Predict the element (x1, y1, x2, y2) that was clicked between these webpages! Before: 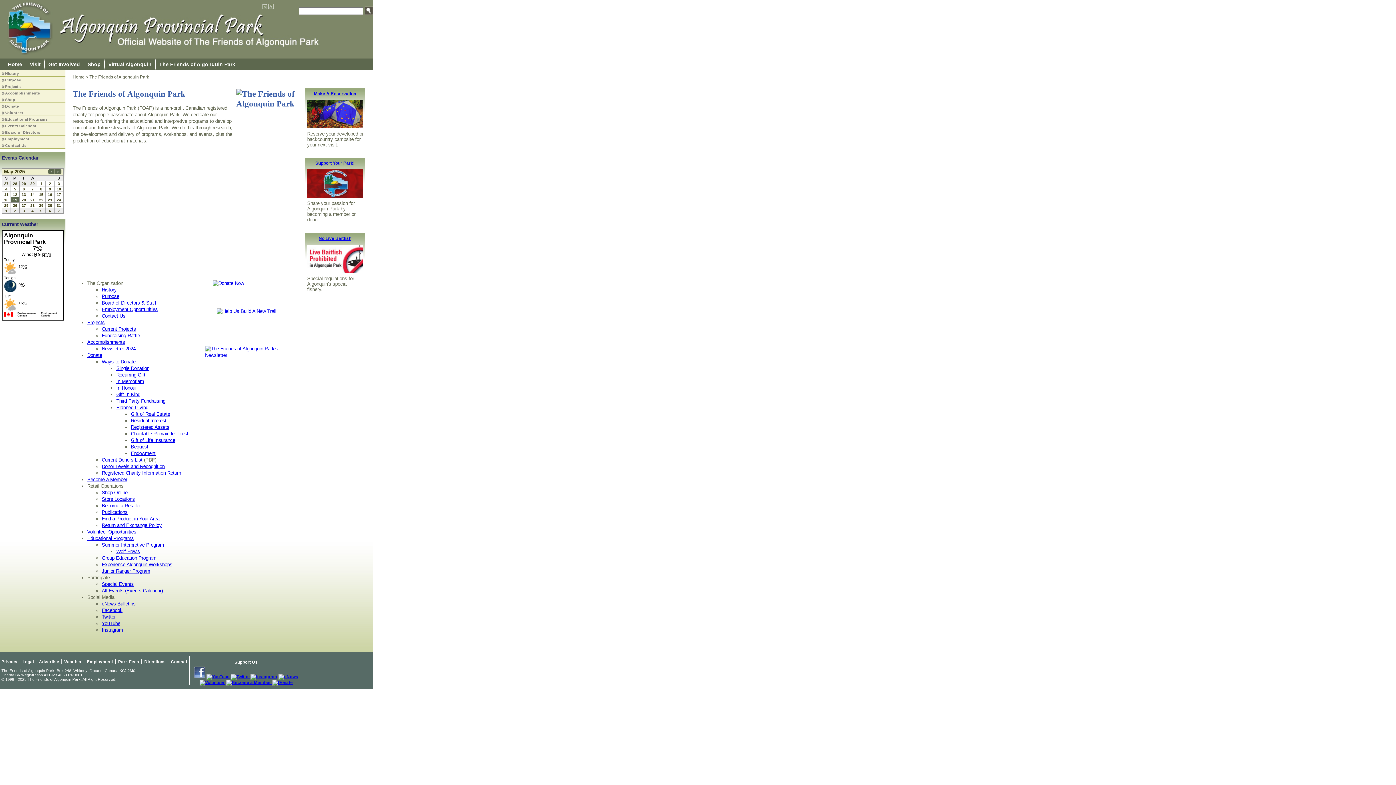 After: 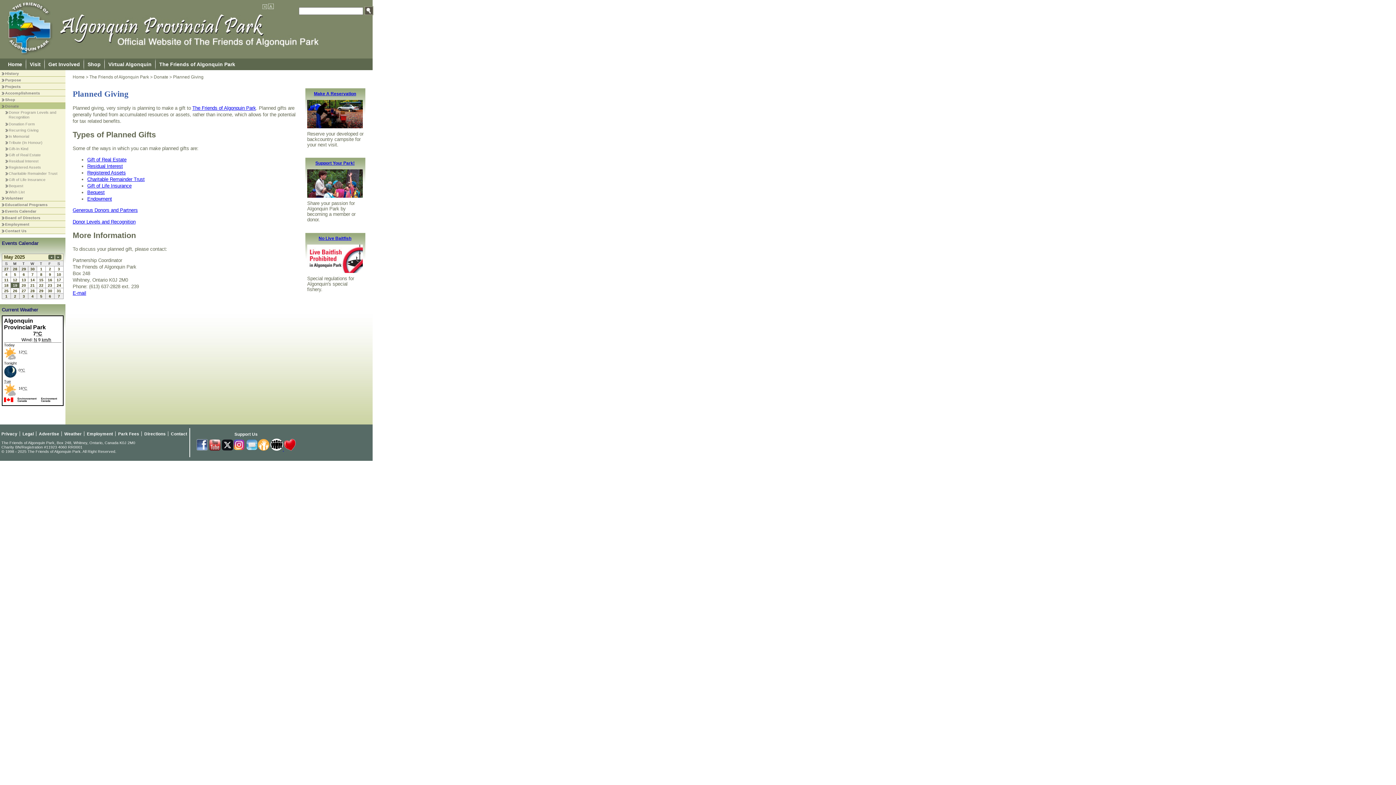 Action: bbox: (116, 405, 148, 410) label: Planned Giving